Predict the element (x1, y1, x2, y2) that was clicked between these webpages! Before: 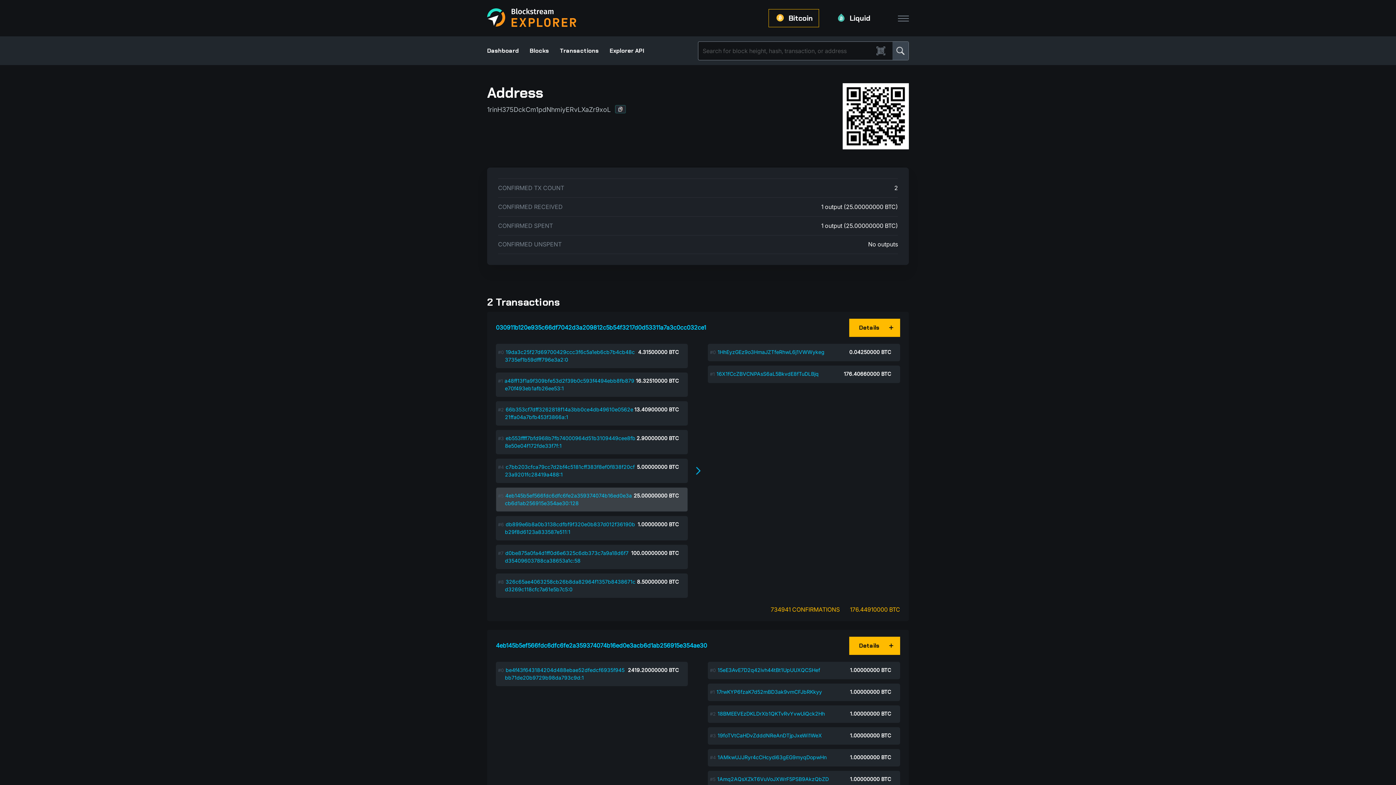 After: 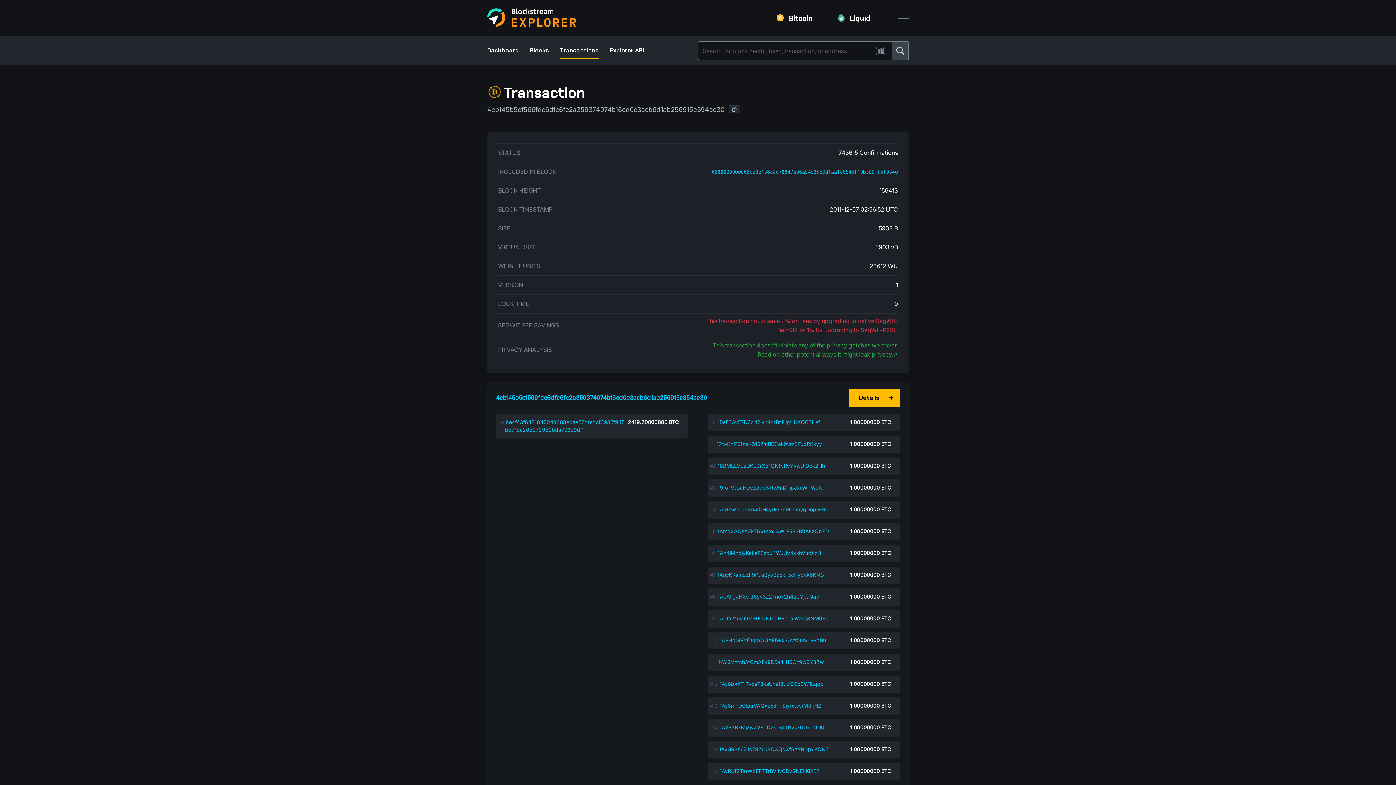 Action: bbox: (496, 642, 707, 649) label: 4eb145b5ef566fdc6dfc6fe2a359374074b16ed0e3acb6d1ab256915e354ae30